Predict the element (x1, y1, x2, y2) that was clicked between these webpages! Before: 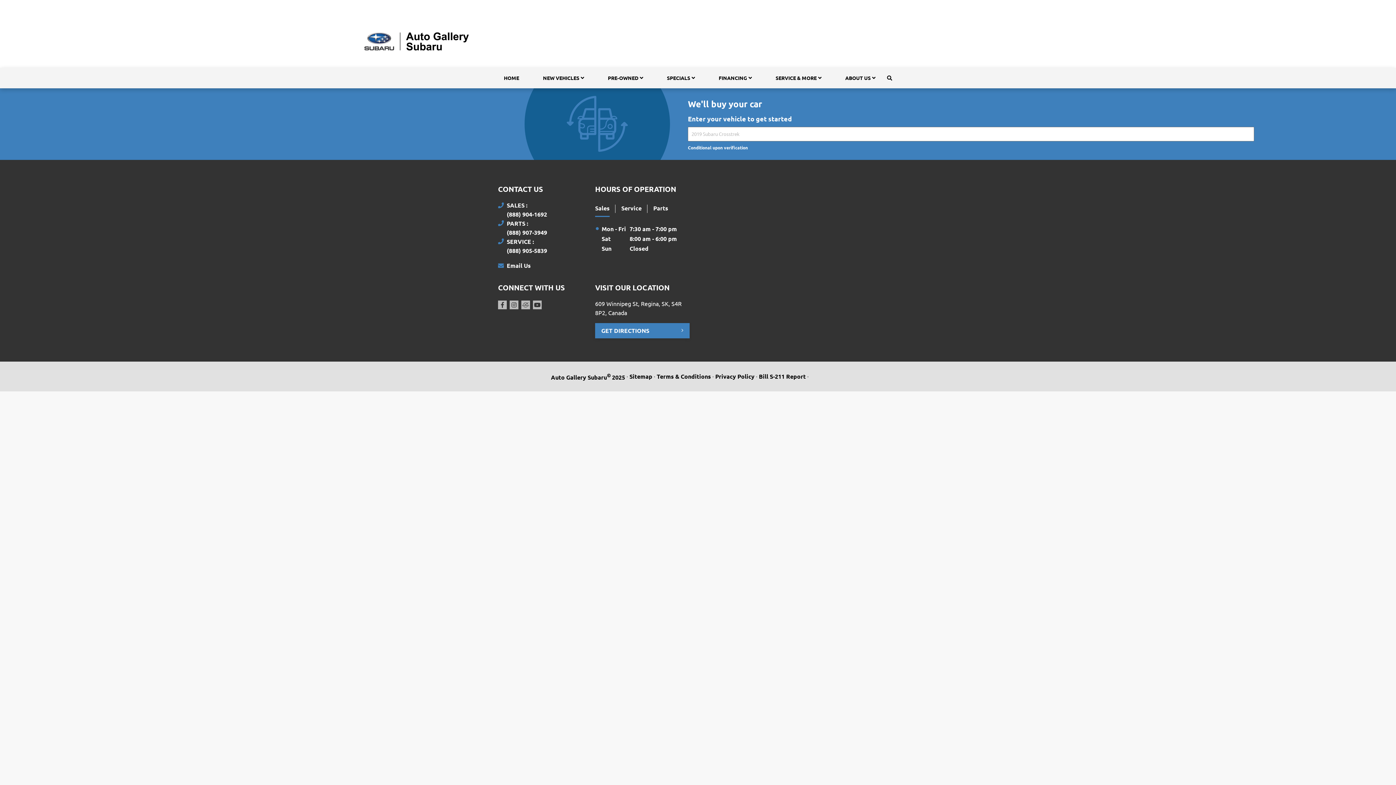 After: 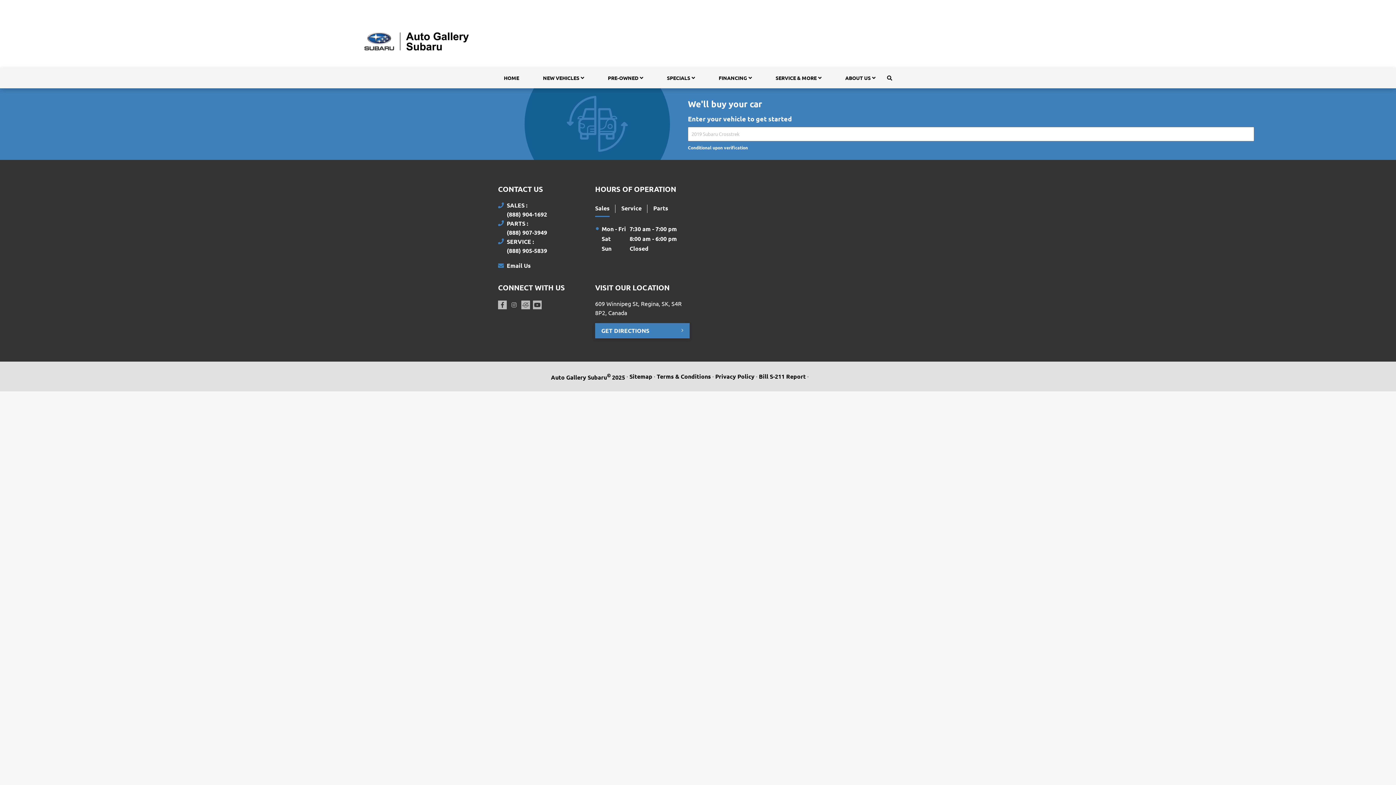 Action: bbox: (509, 300, 518, 309) label: Instagram